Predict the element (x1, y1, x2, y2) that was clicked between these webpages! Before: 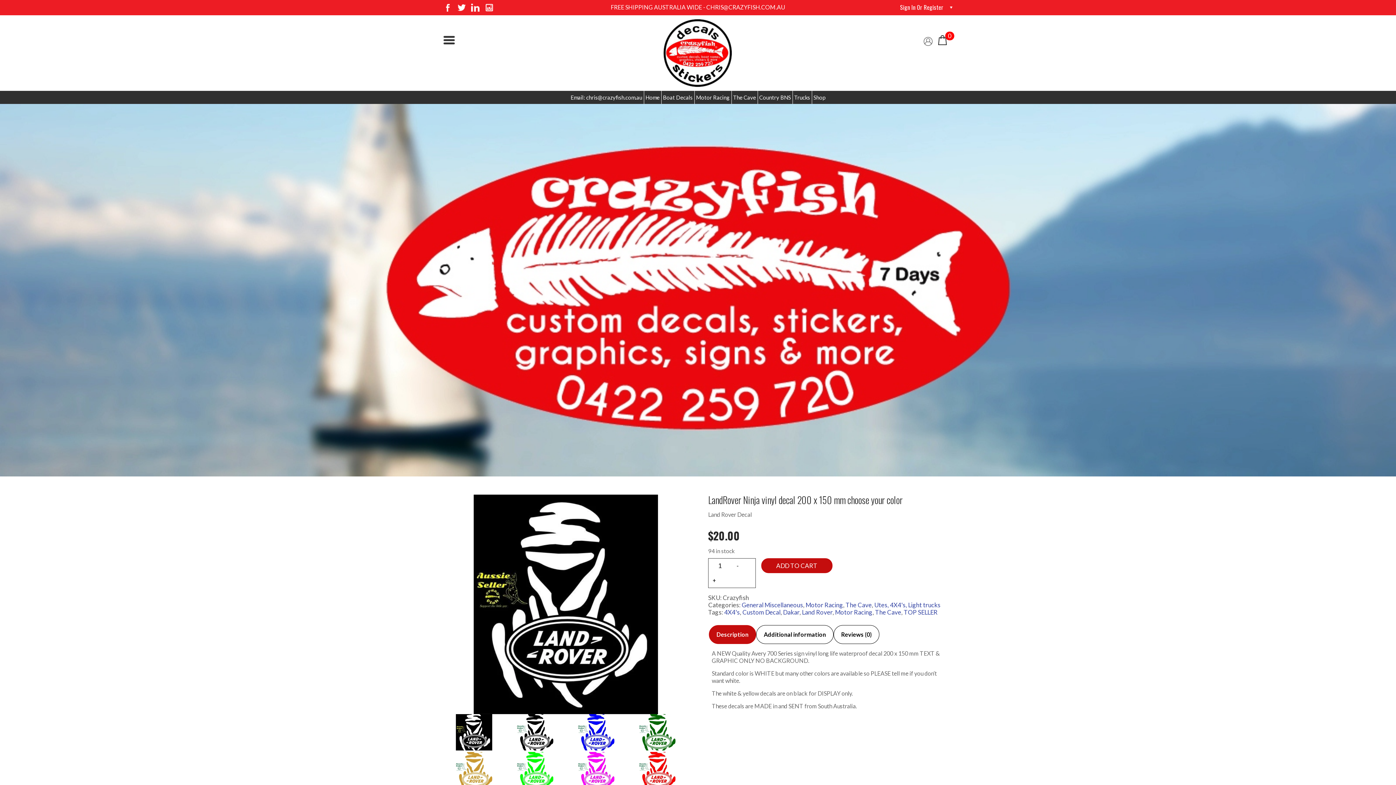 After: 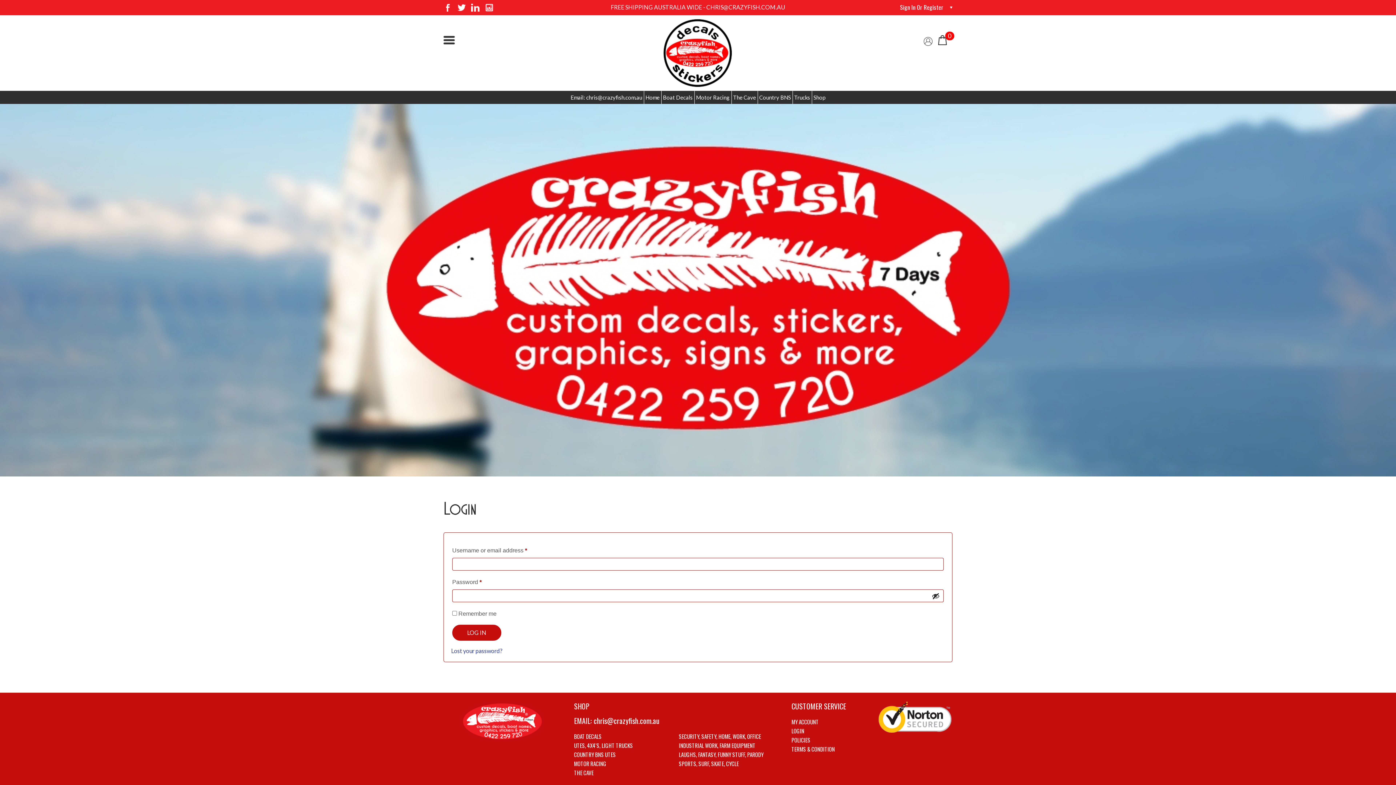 Action: bbox: (924, 37, 932, 44)